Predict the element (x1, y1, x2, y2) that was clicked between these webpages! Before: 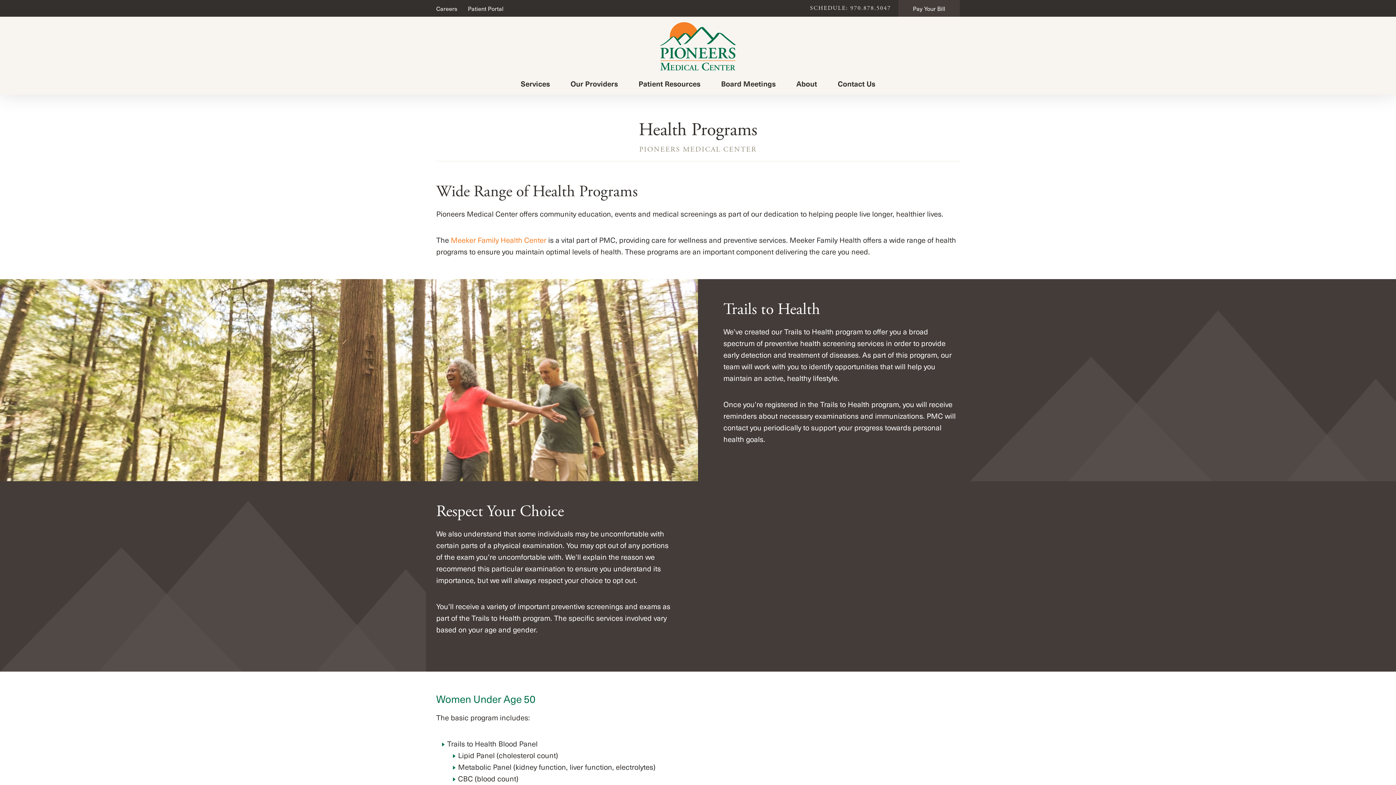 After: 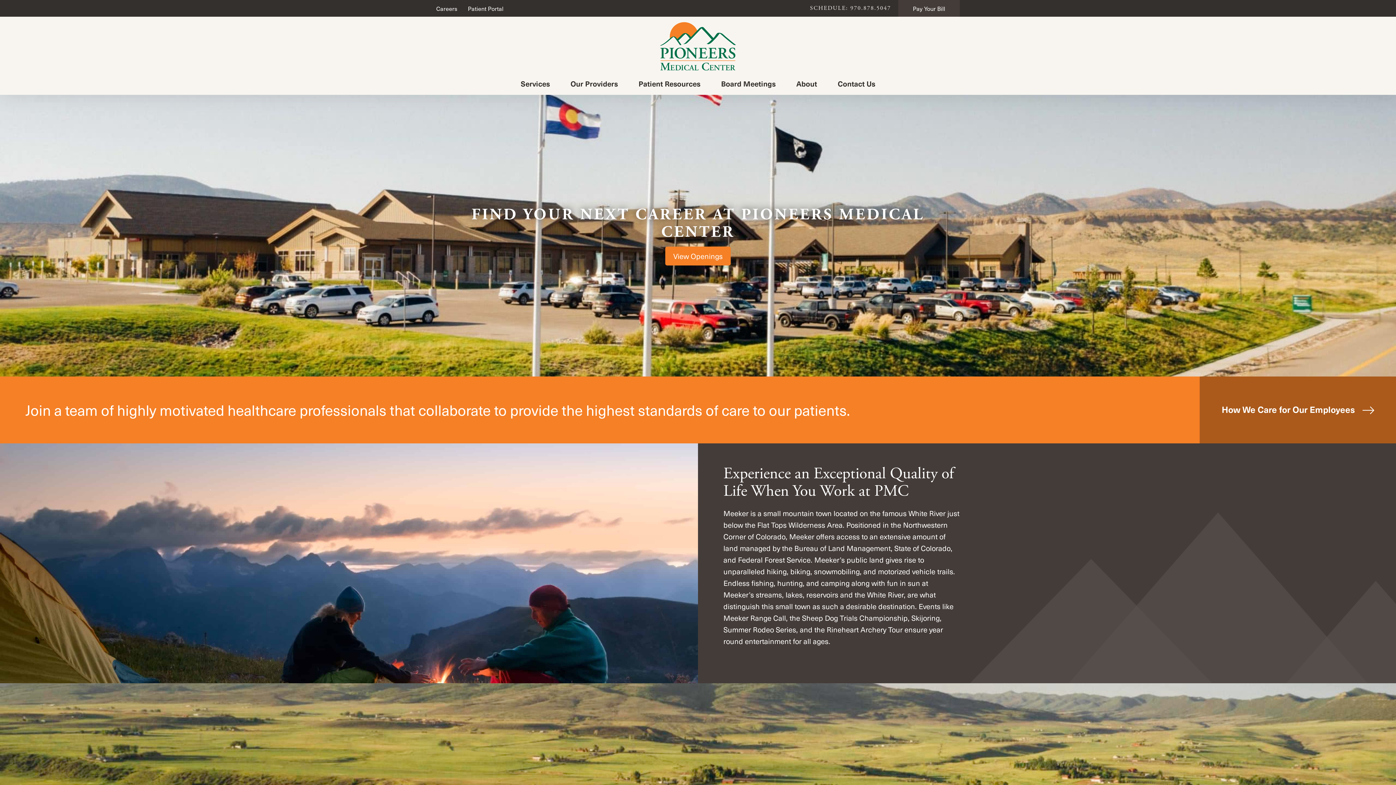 Action: label: Careers bbox: (436, 4, 457, 12)